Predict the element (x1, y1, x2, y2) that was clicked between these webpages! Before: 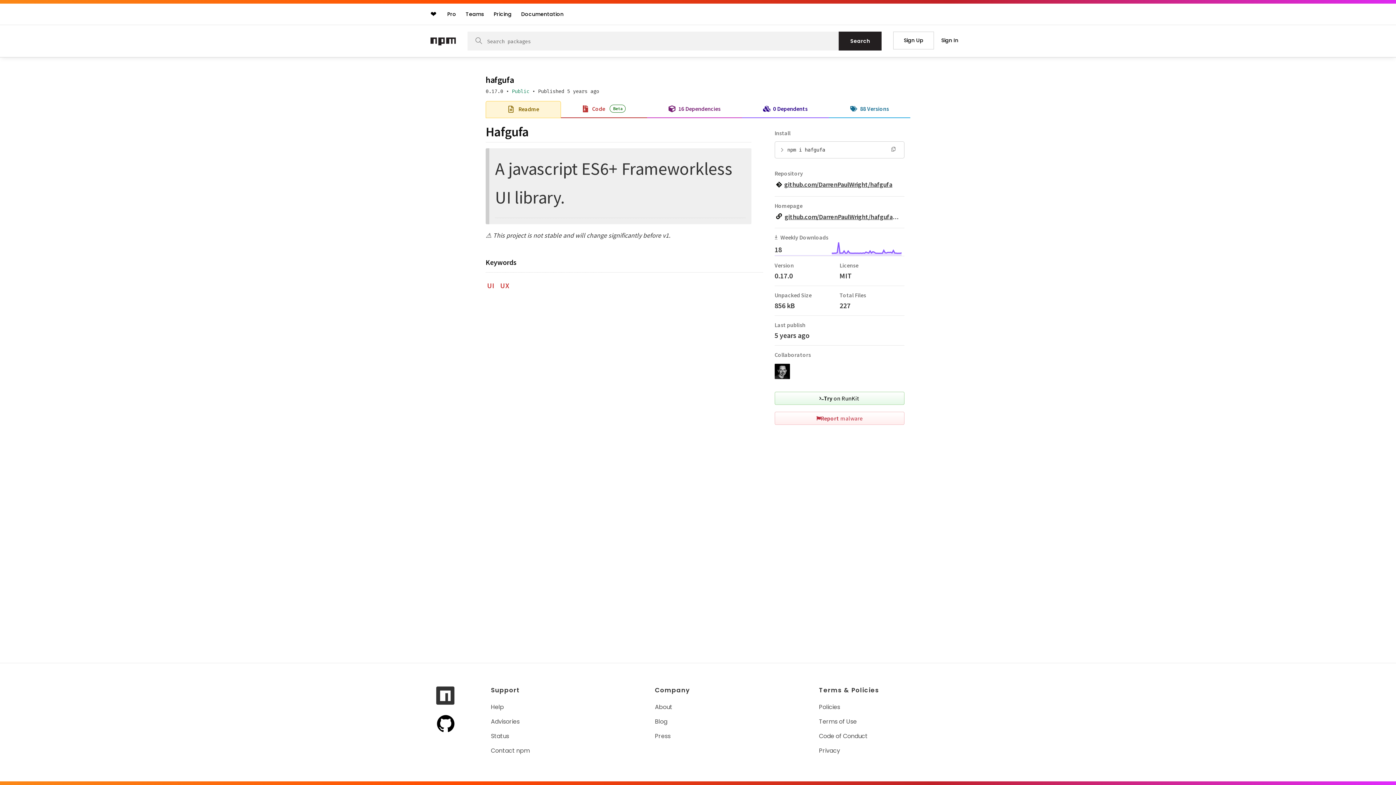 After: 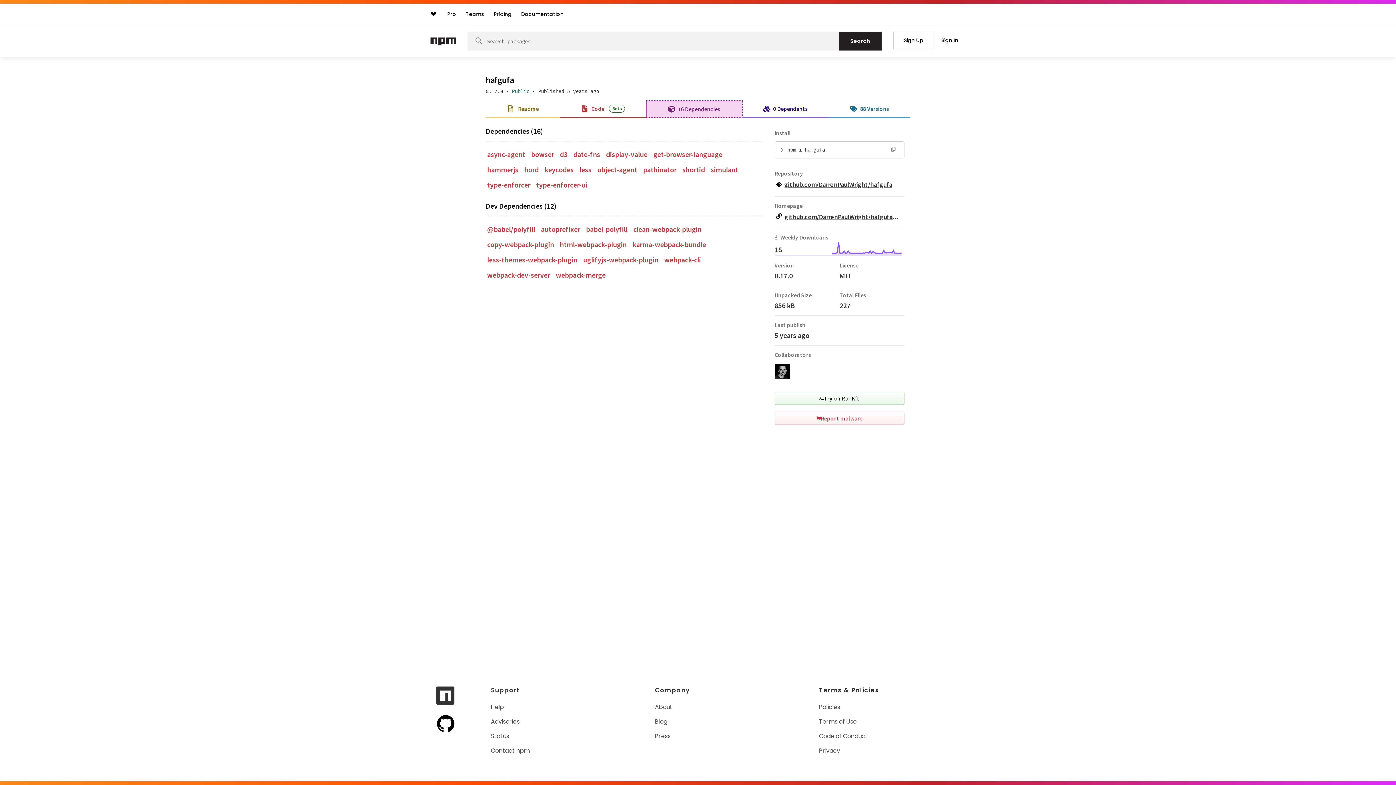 Action: bbox: (647, 101, 742, 116) label: 16 Dependencies